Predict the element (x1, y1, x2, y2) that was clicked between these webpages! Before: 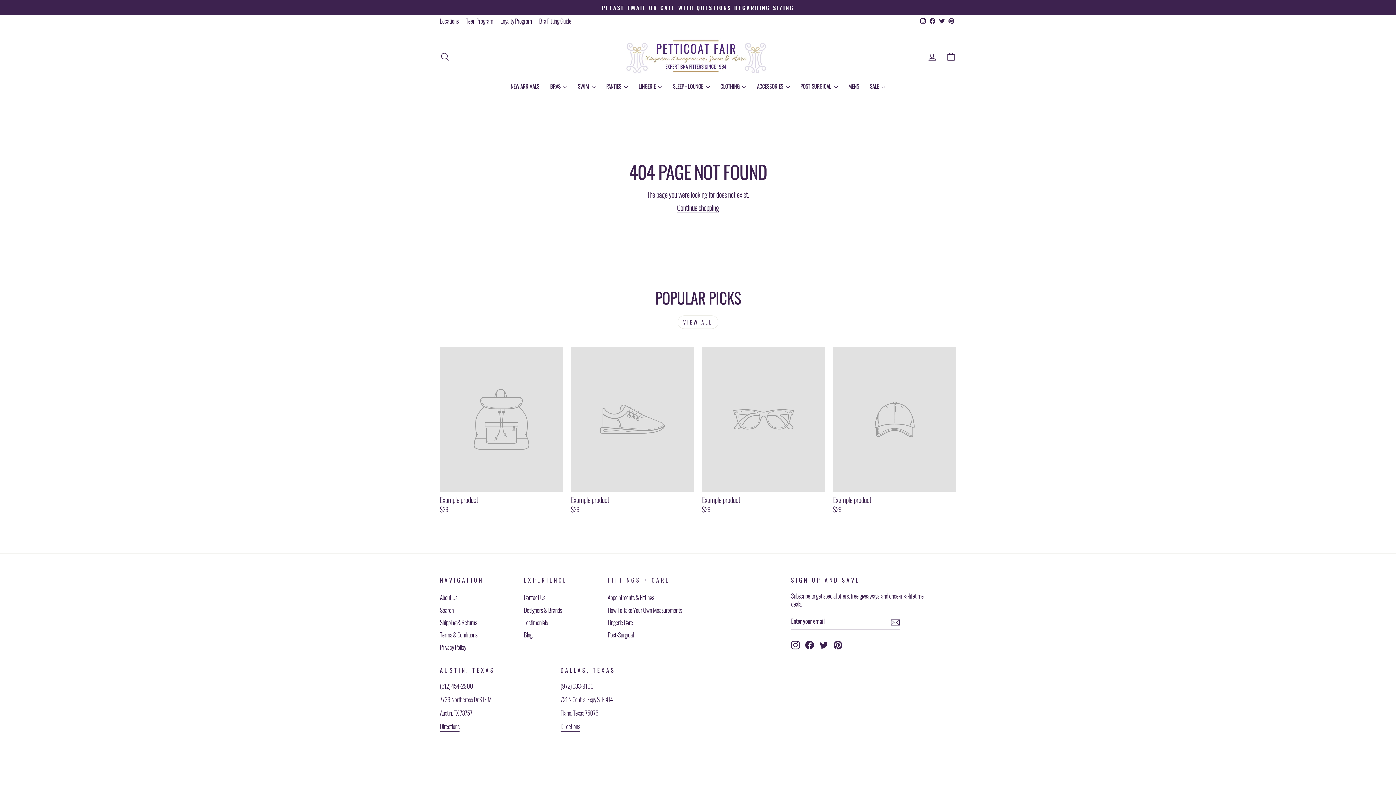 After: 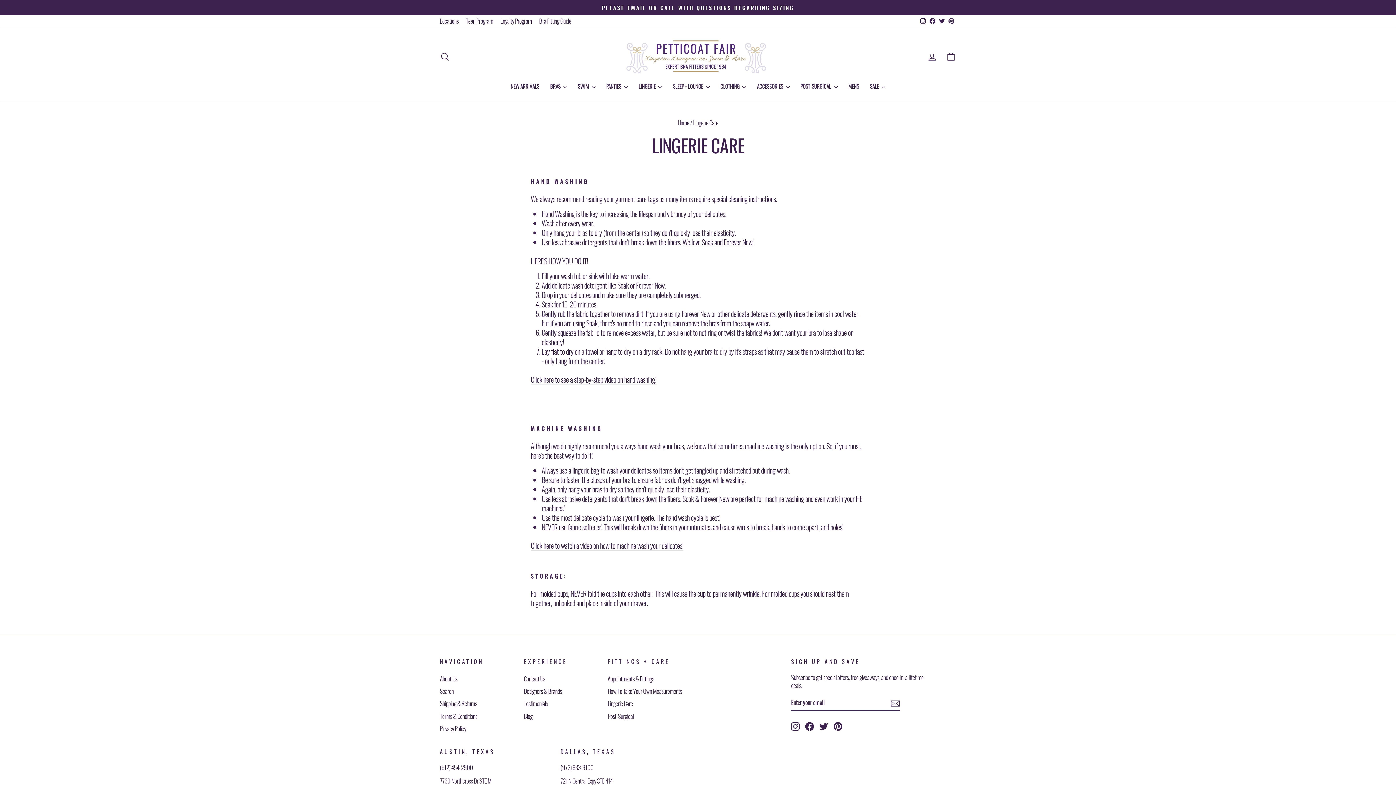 Action: bbox: (607, 617, 633, 628) label: Lingerie Care